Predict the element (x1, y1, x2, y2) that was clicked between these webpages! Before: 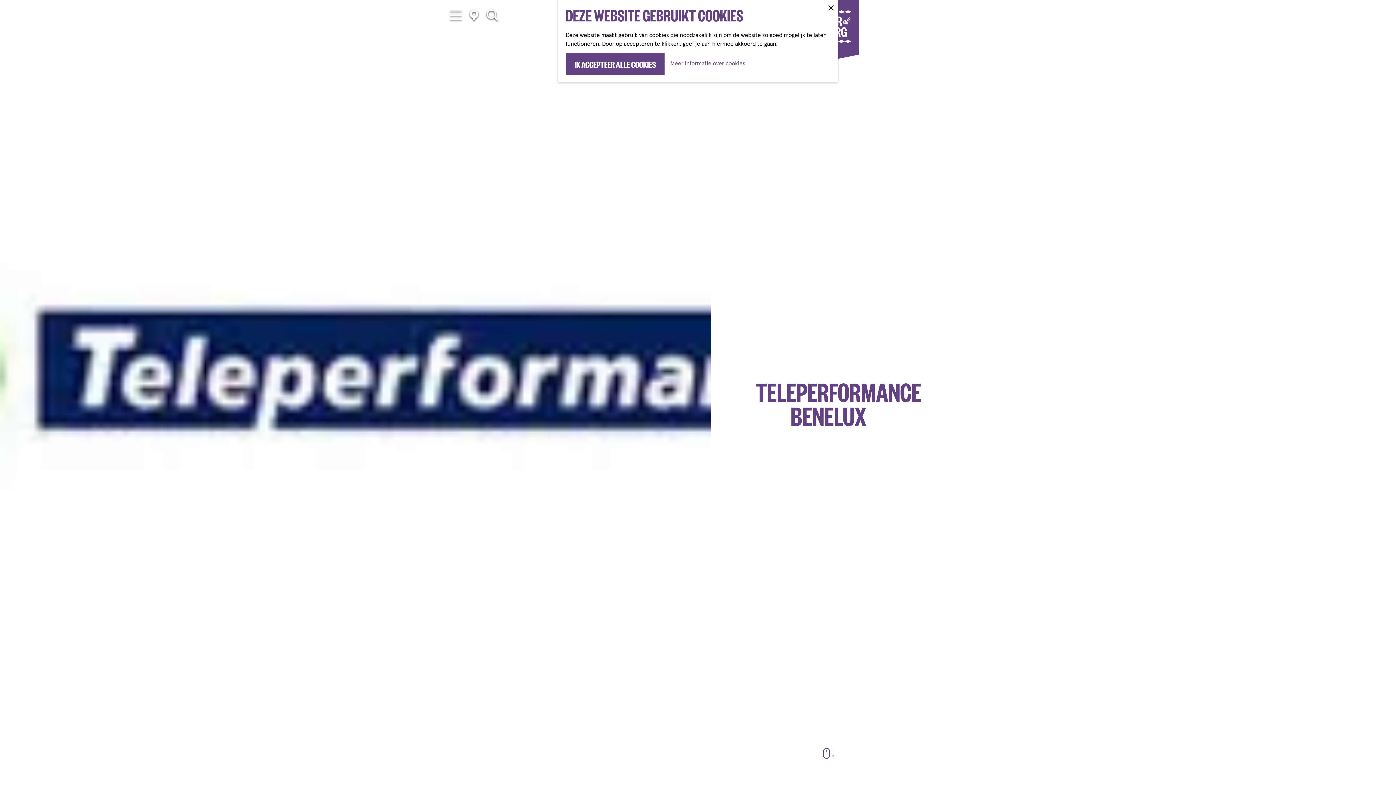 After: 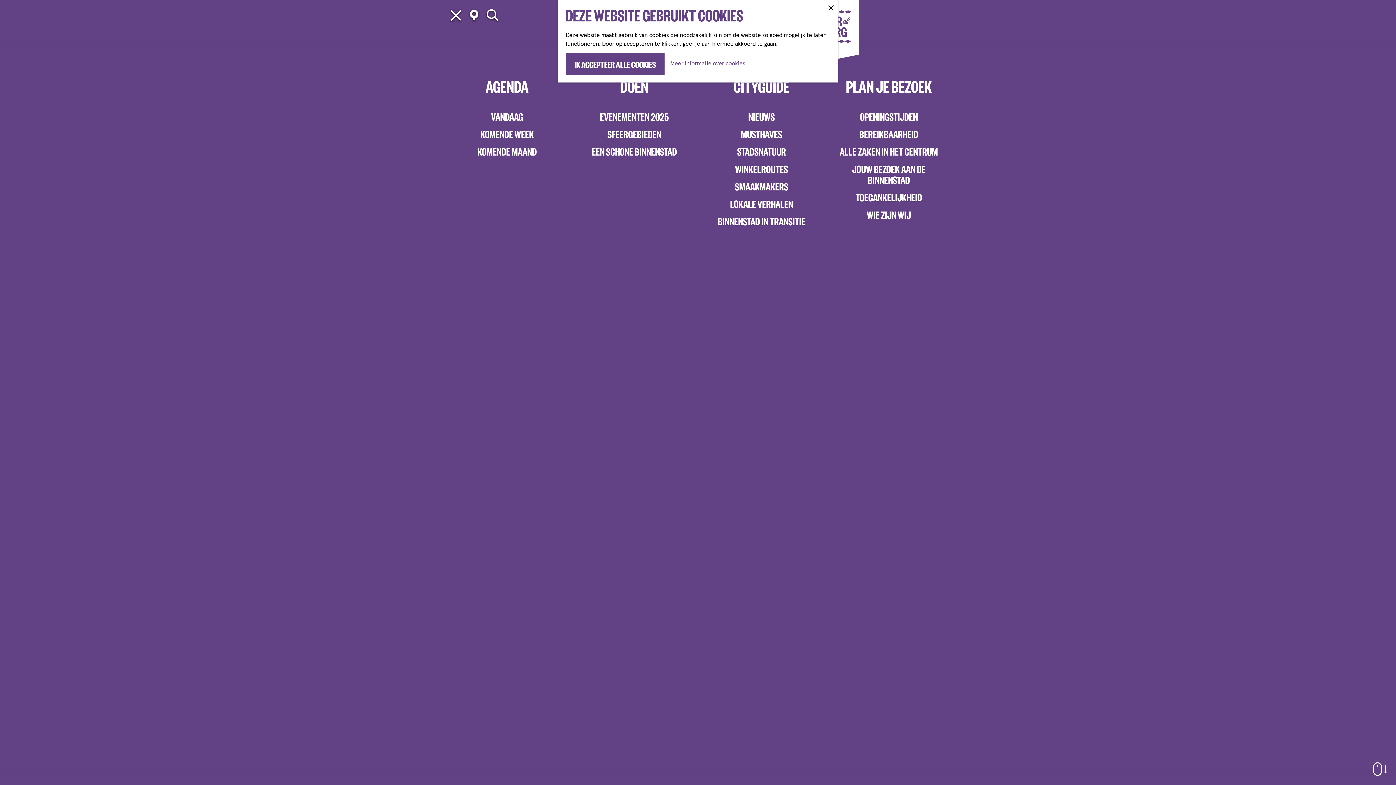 Action: label: Menu bbox: (450, 9, 461, 21)